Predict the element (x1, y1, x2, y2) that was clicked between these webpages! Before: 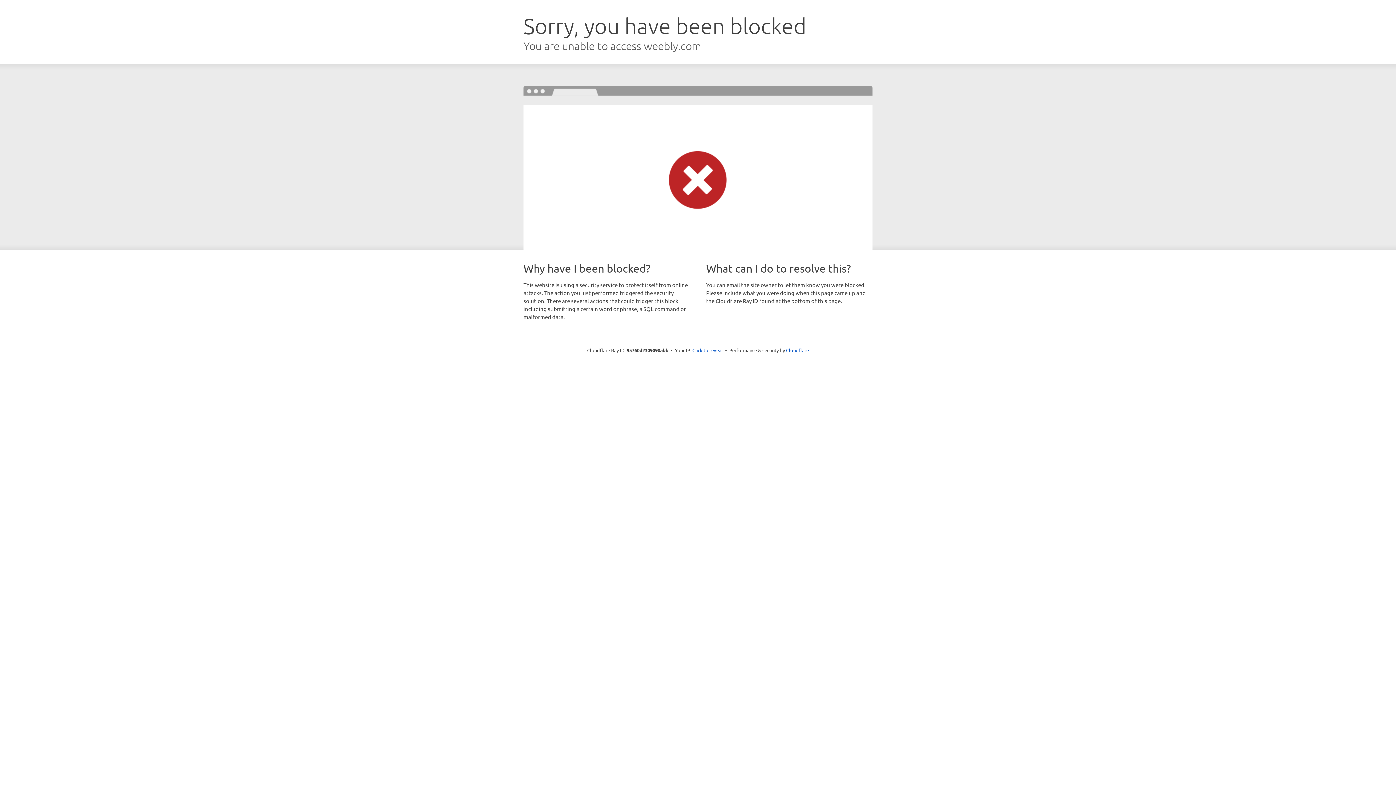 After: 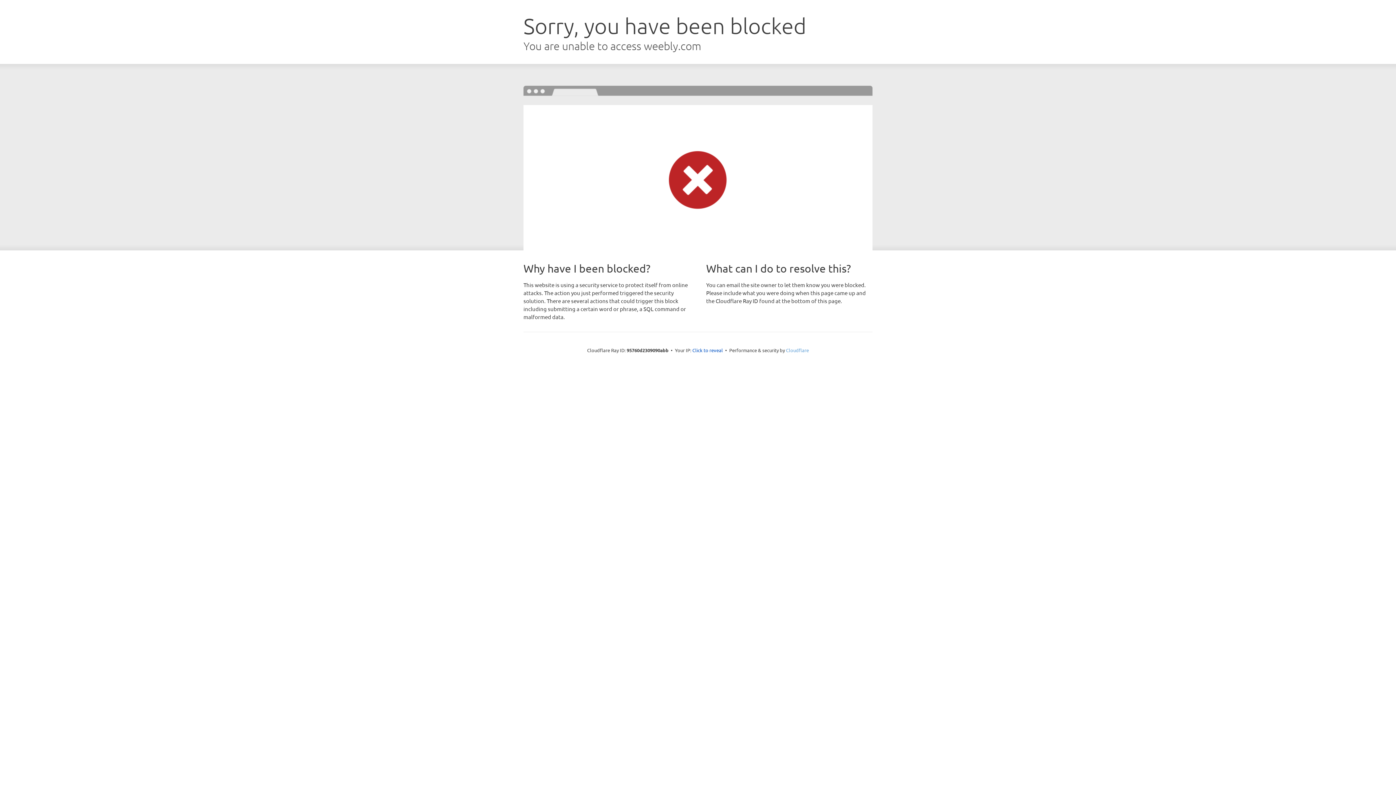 Action: bbox: (786, 347, 809, 353) label: Cloudflare